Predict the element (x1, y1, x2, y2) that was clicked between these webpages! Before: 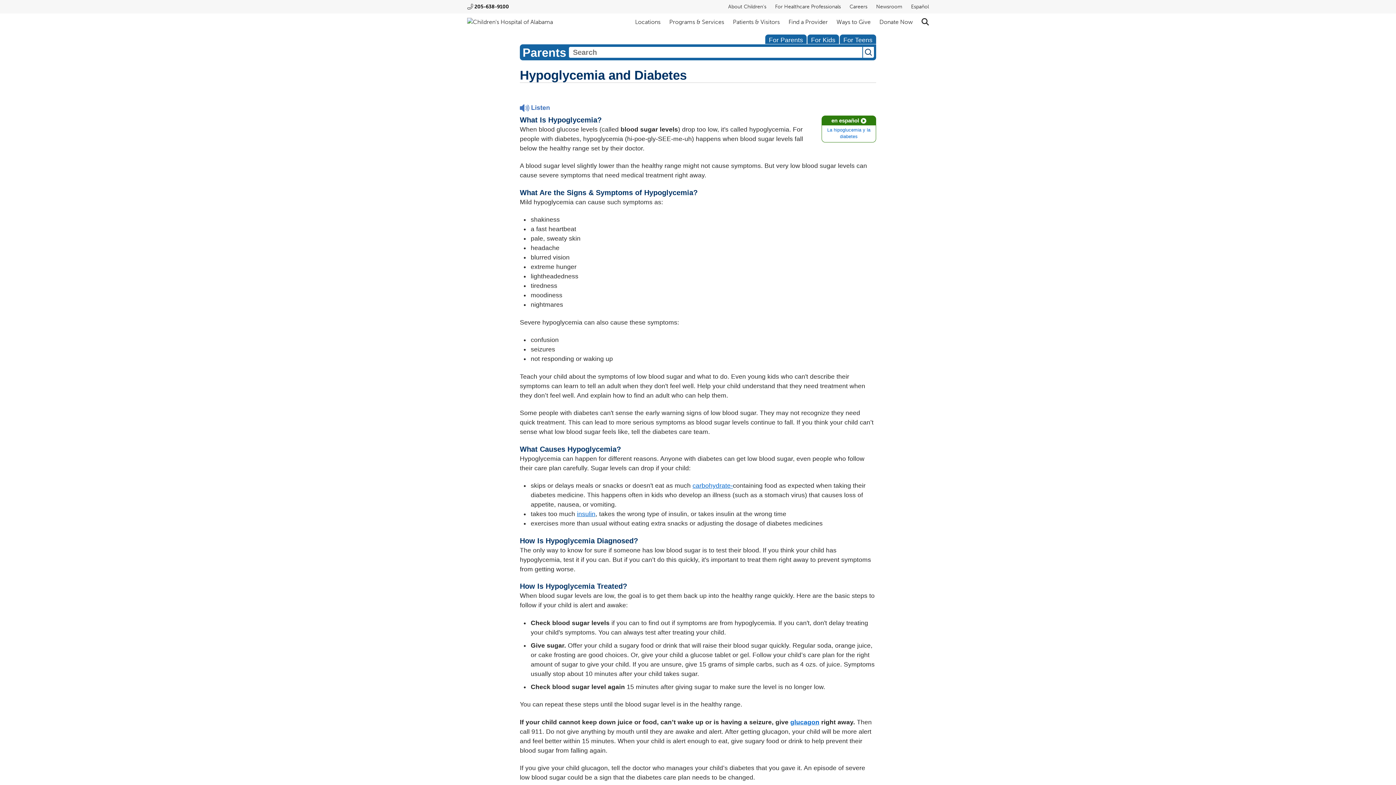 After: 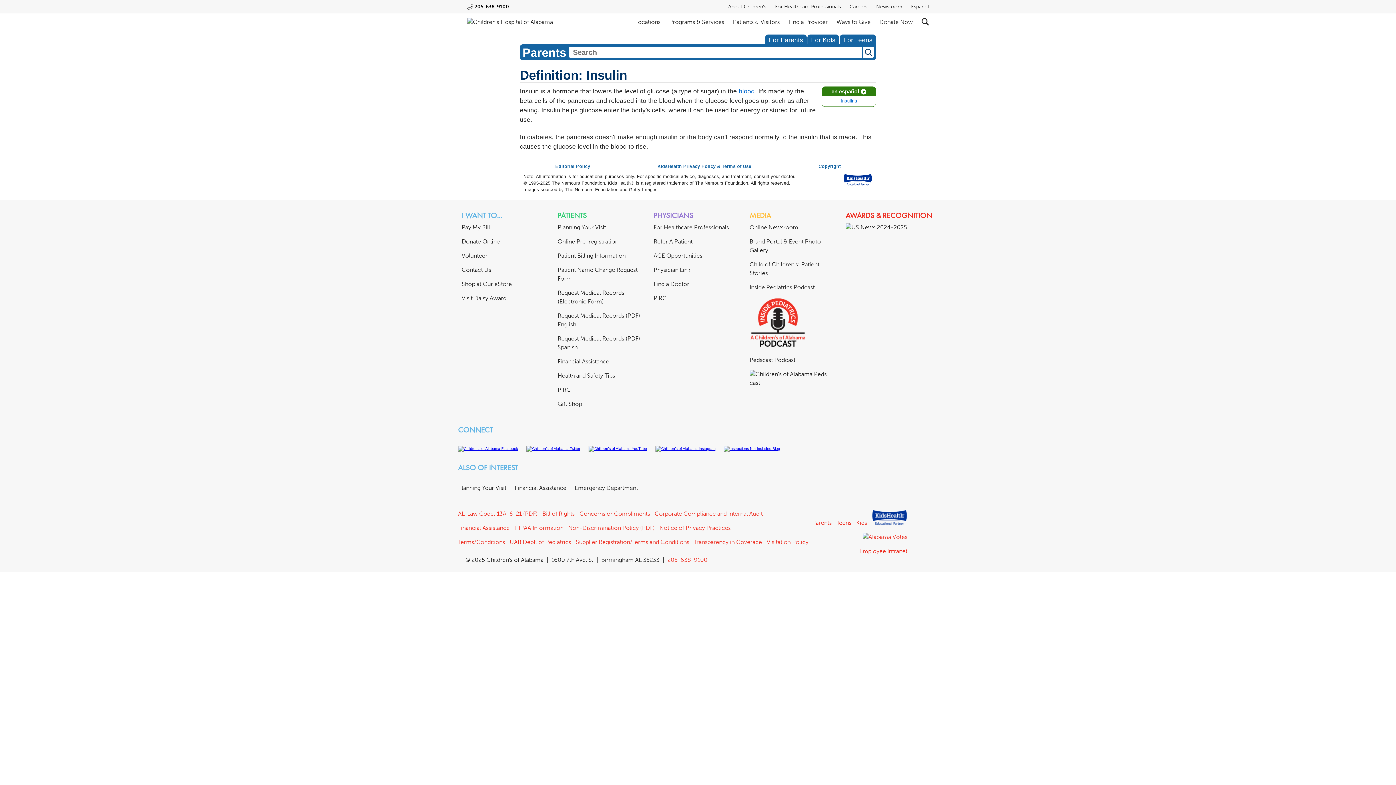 Action: label: insulin bbox: (577, 510, 595, 517)